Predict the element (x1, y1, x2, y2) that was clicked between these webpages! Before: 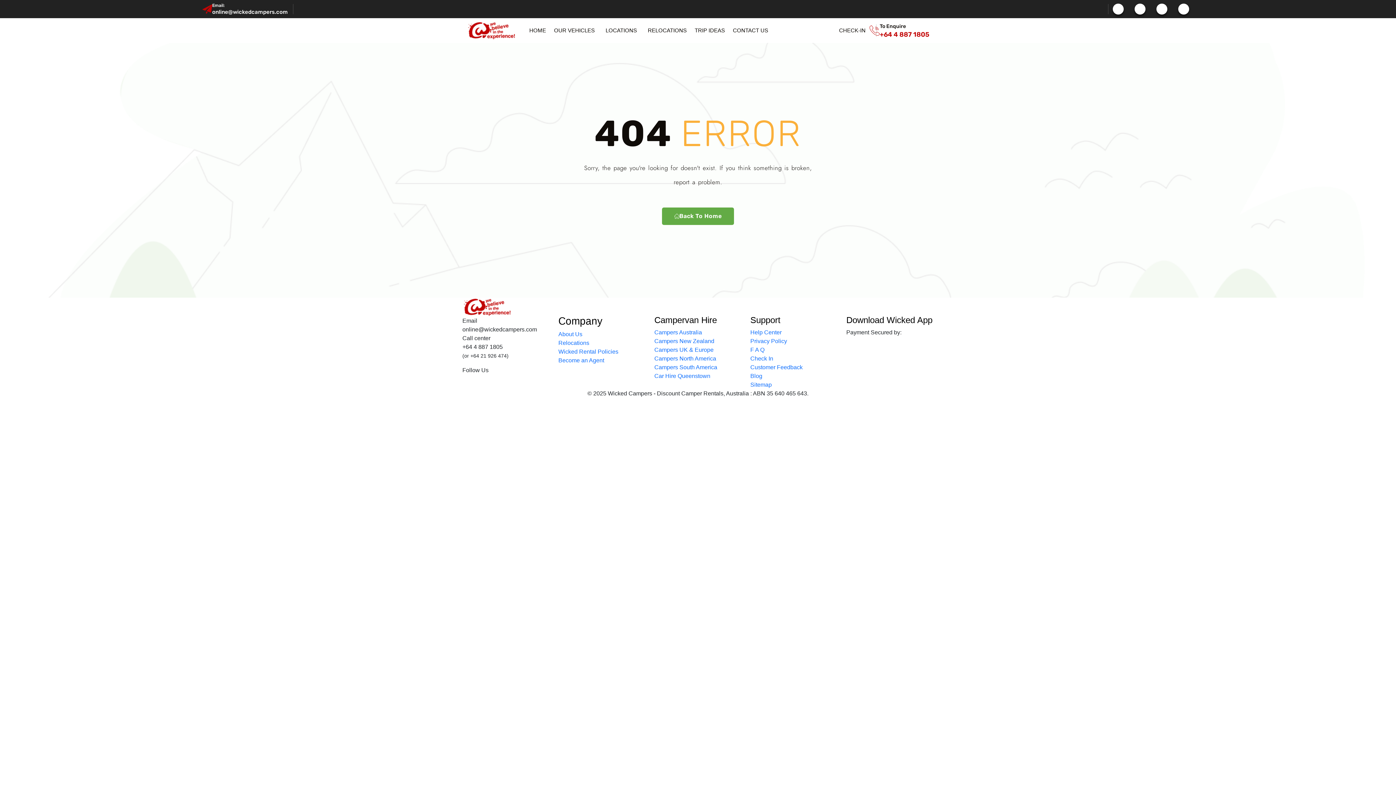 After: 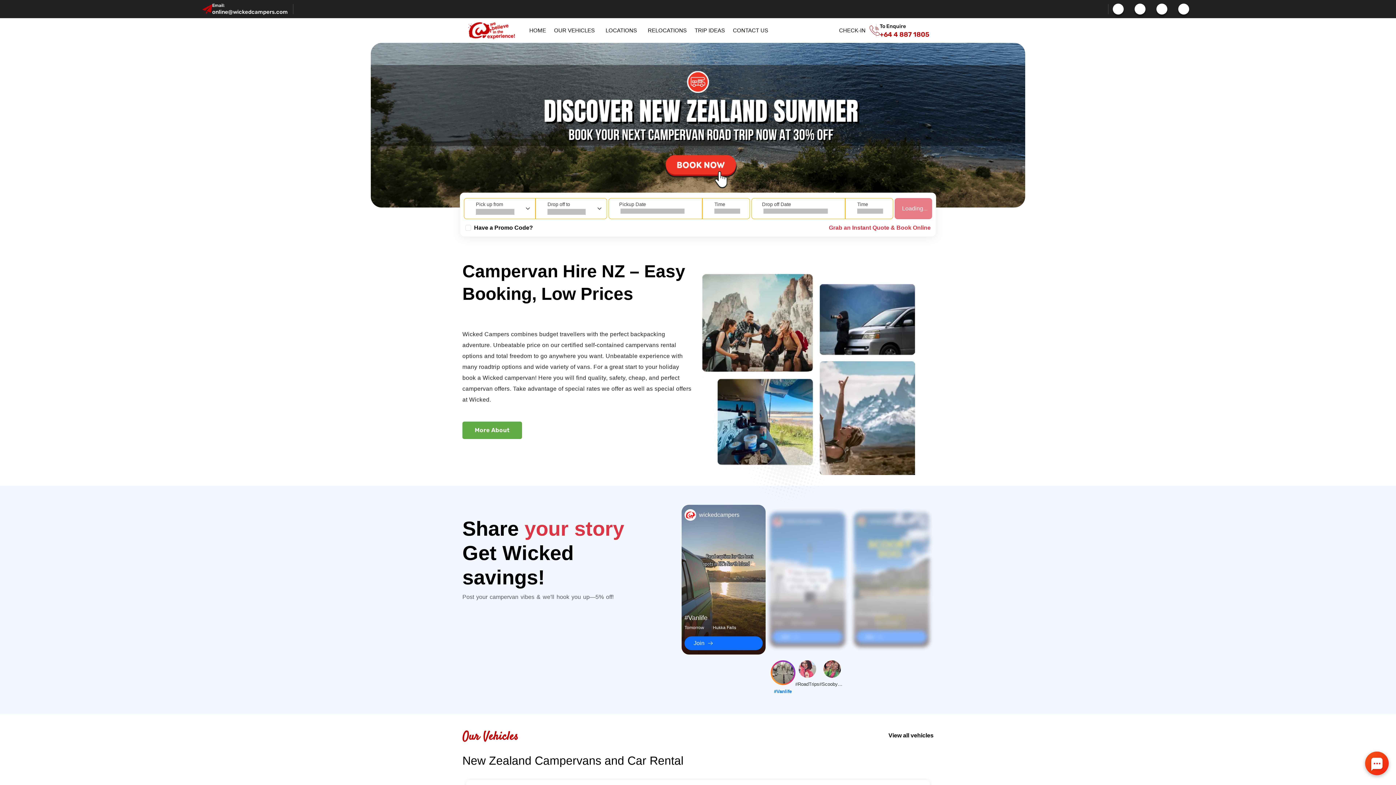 Action: bbox: (466, 26, 516, 33)